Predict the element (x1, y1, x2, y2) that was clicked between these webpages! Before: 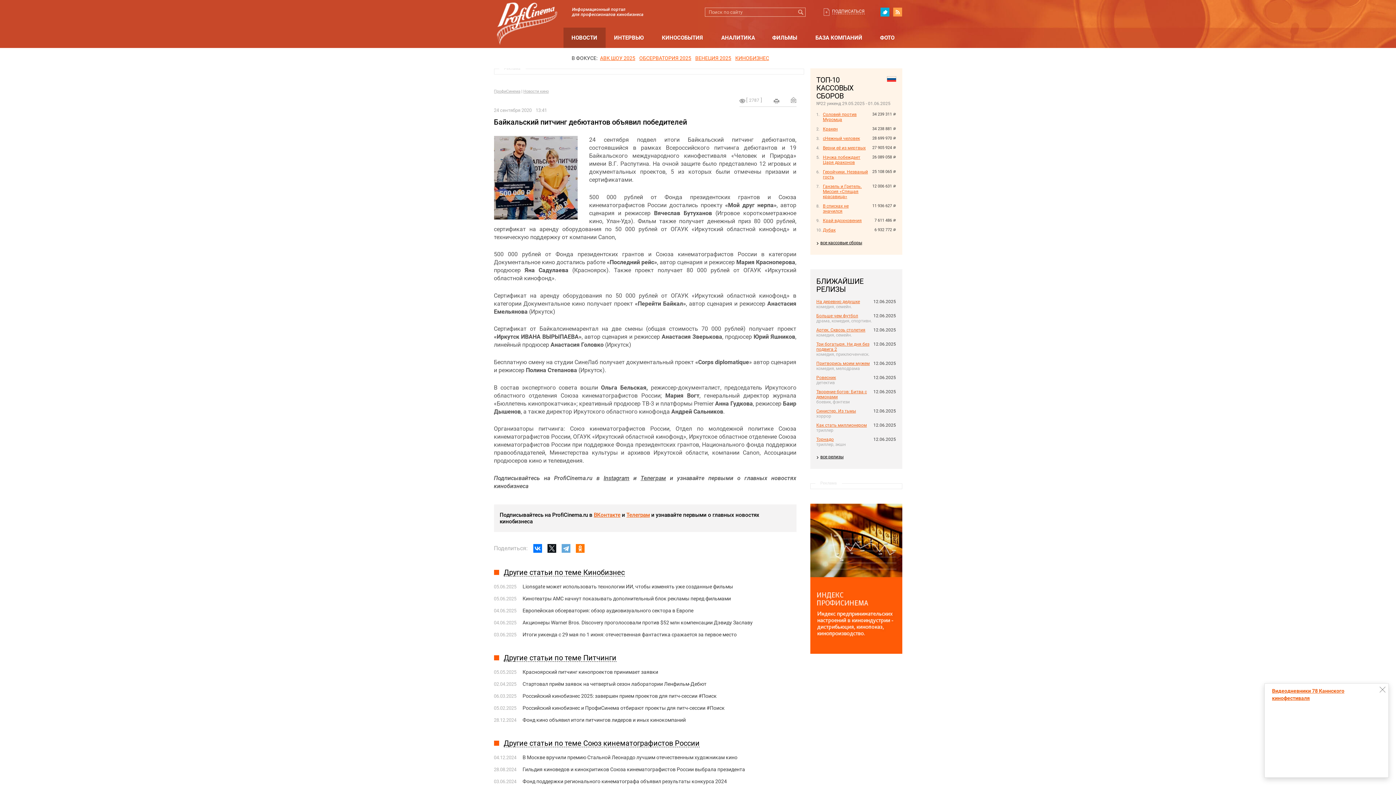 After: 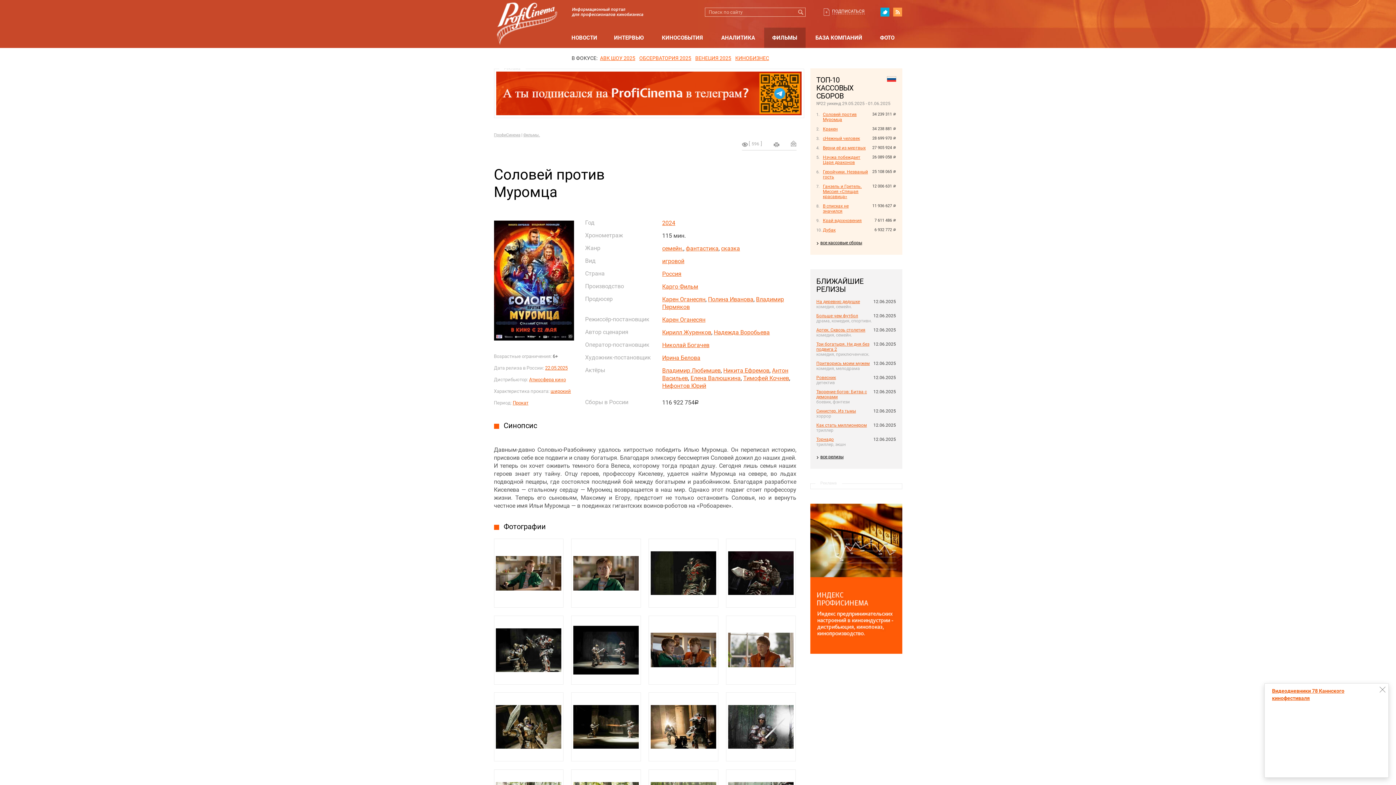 Action: bbox: (823, 112, 856, 122) label: Соловей против Муромца